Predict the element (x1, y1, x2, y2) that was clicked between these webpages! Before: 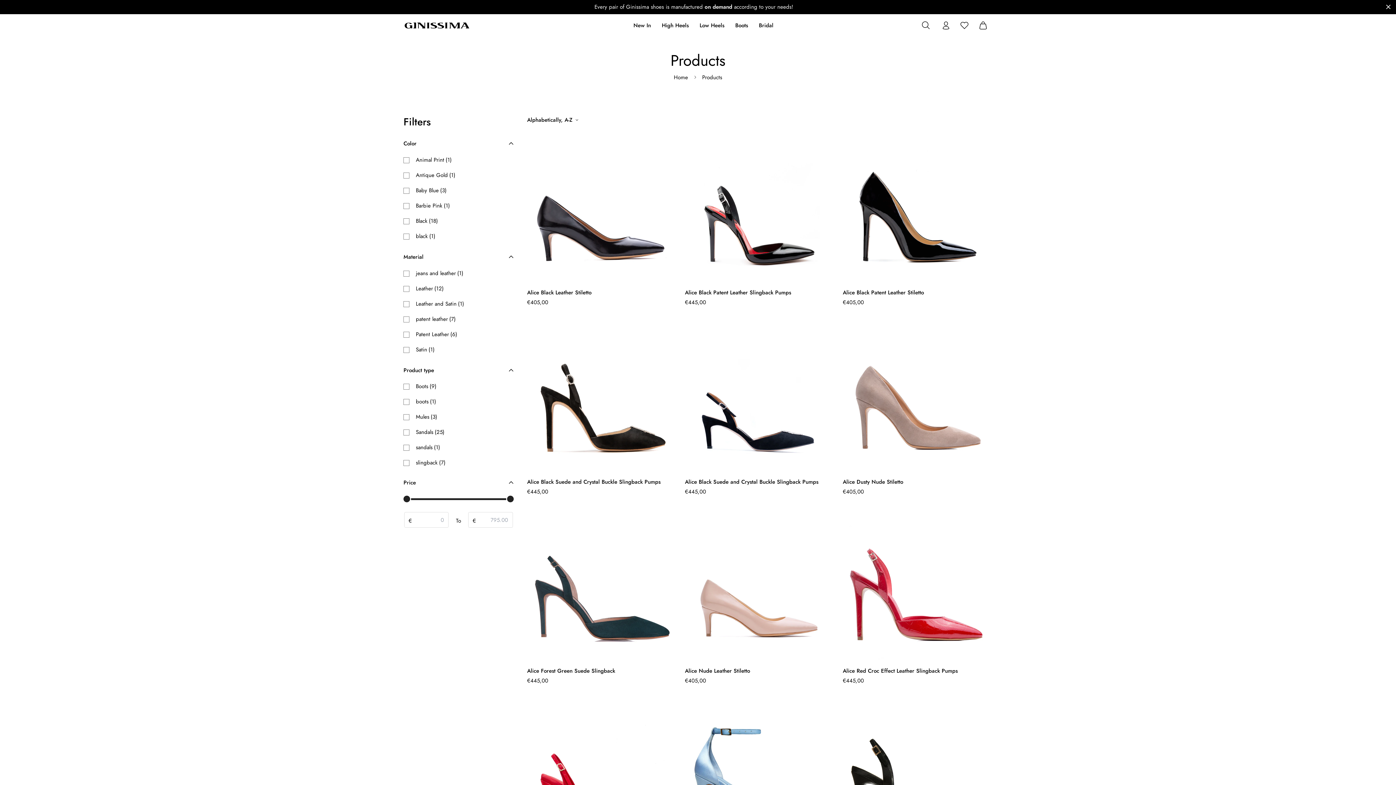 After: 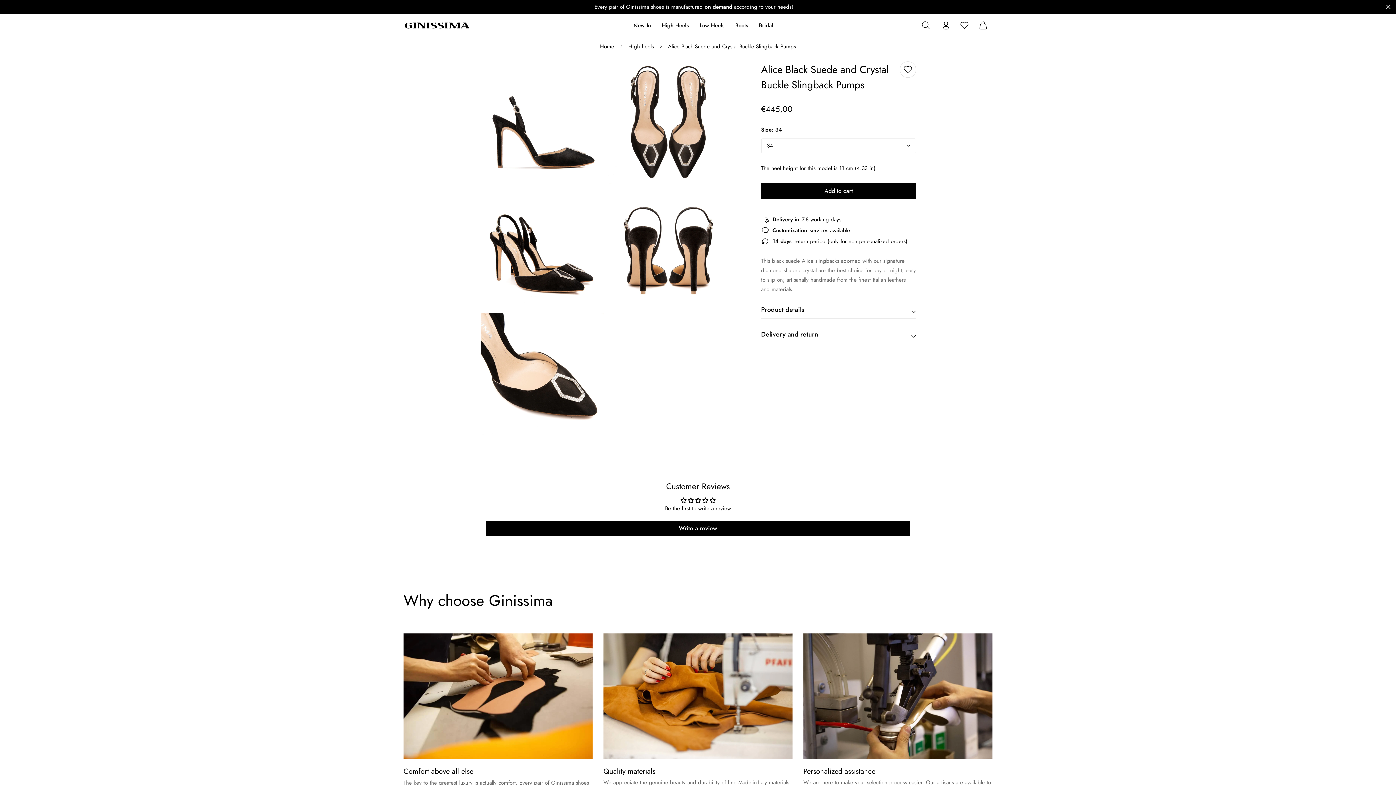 Action: bbox: (527, 321, 676, 471)